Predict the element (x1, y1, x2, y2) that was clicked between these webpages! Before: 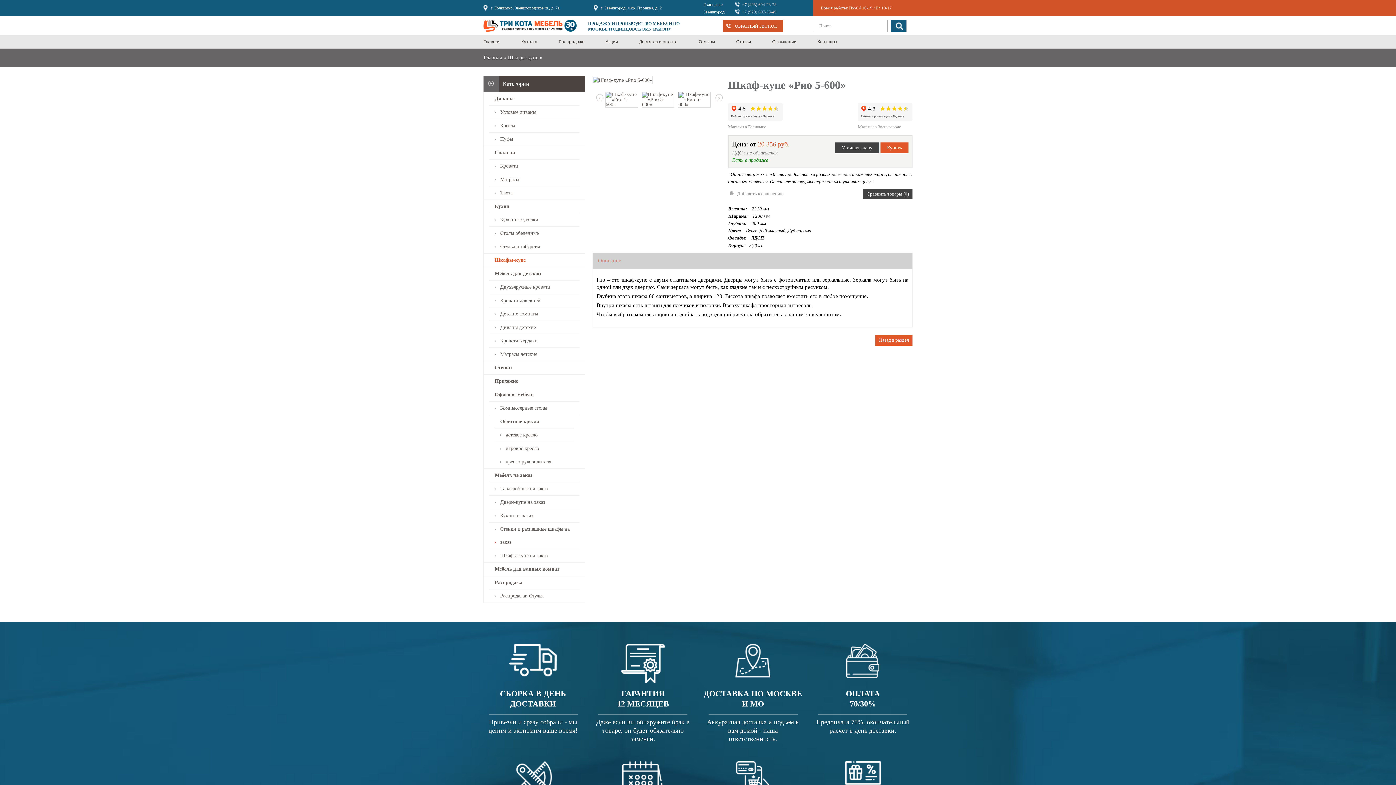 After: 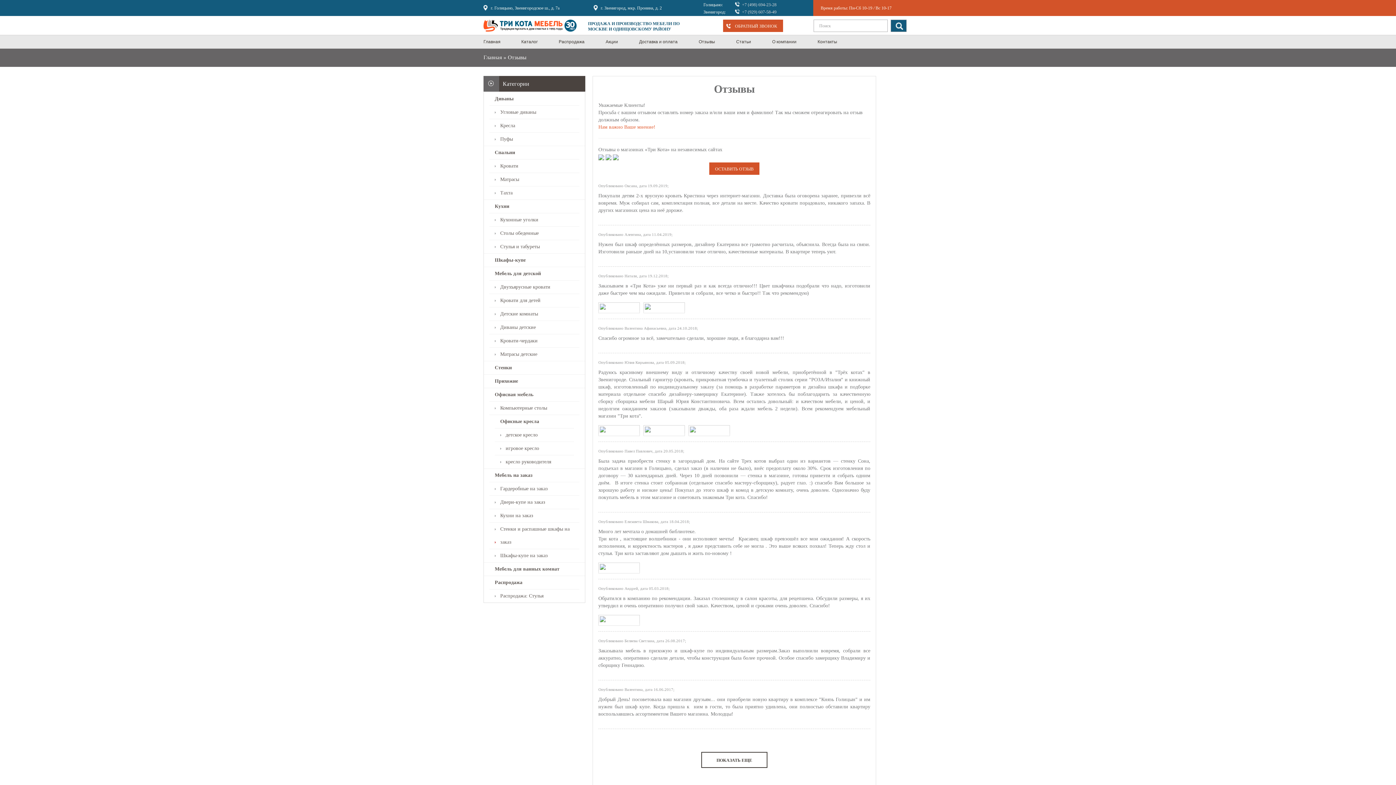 Action: label: Отзывы bbox: (688, 35, 725, 48)